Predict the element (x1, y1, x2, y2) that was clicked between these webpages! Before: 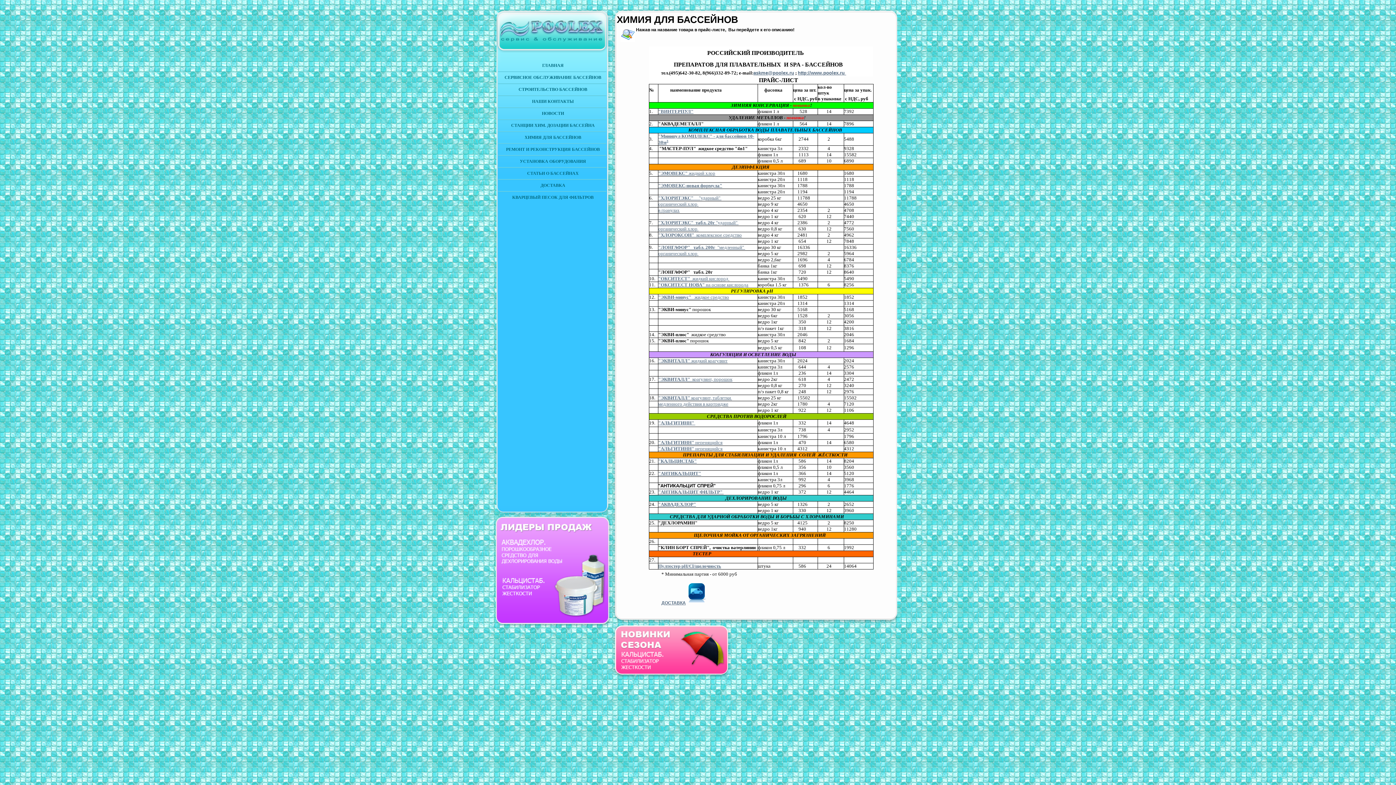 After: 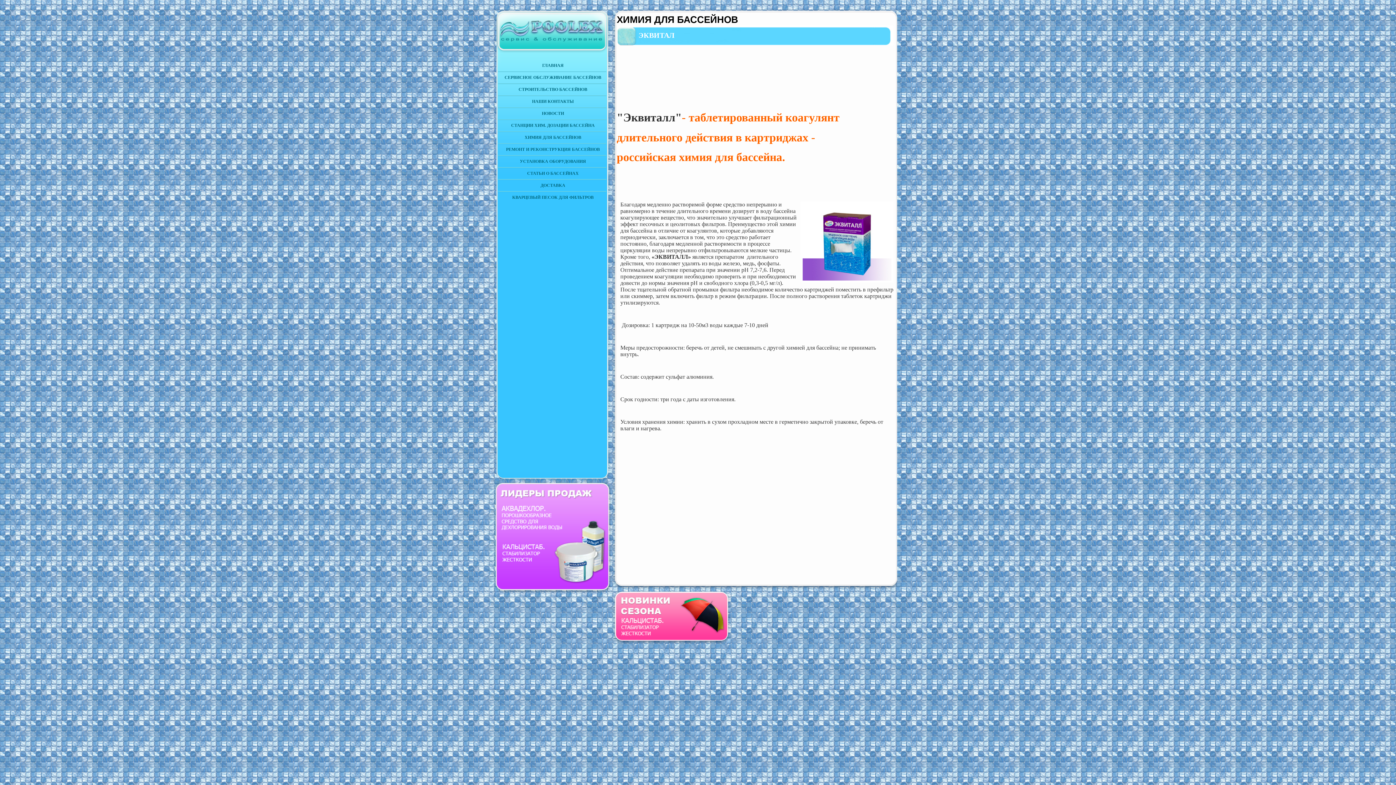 Action: bbox: (658, 401, 728, 406) label: медленного действия в картридже